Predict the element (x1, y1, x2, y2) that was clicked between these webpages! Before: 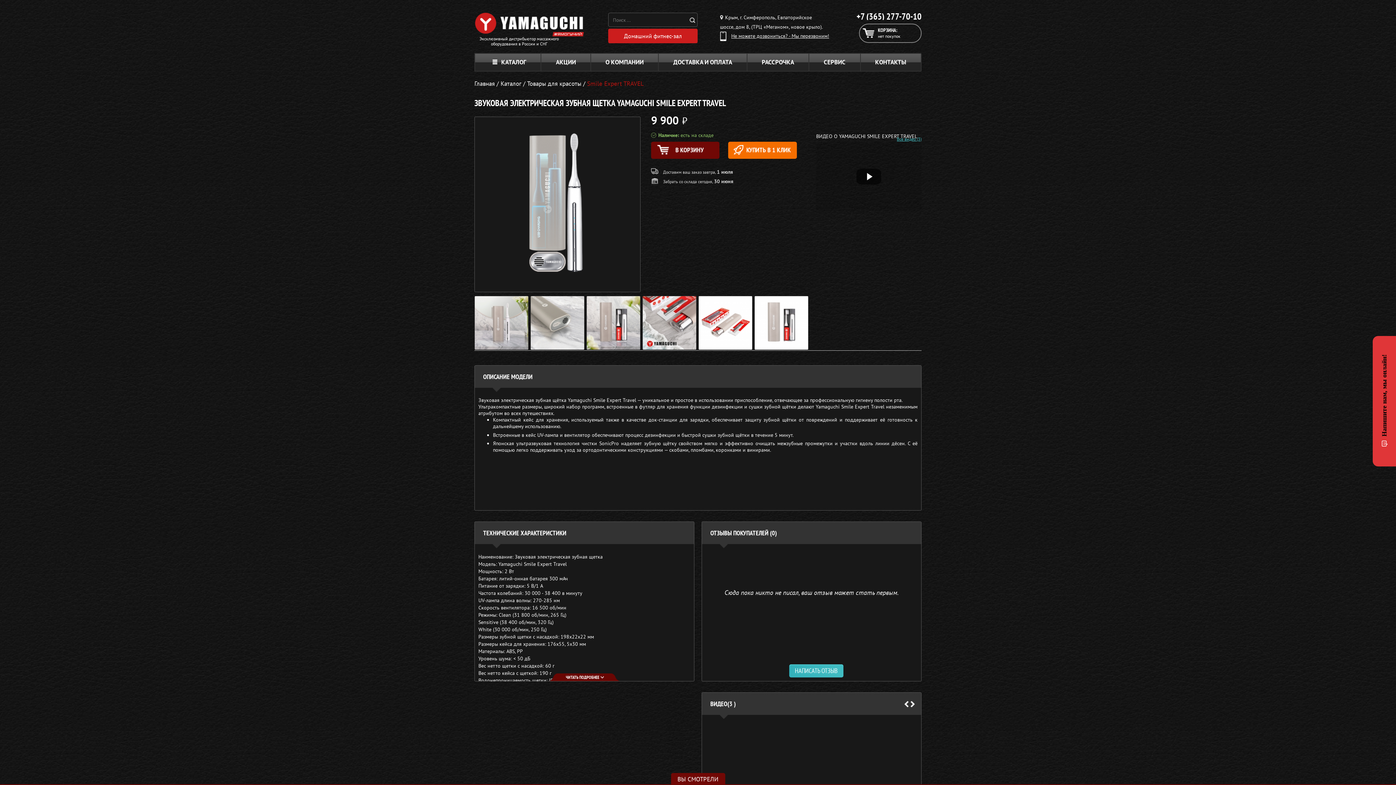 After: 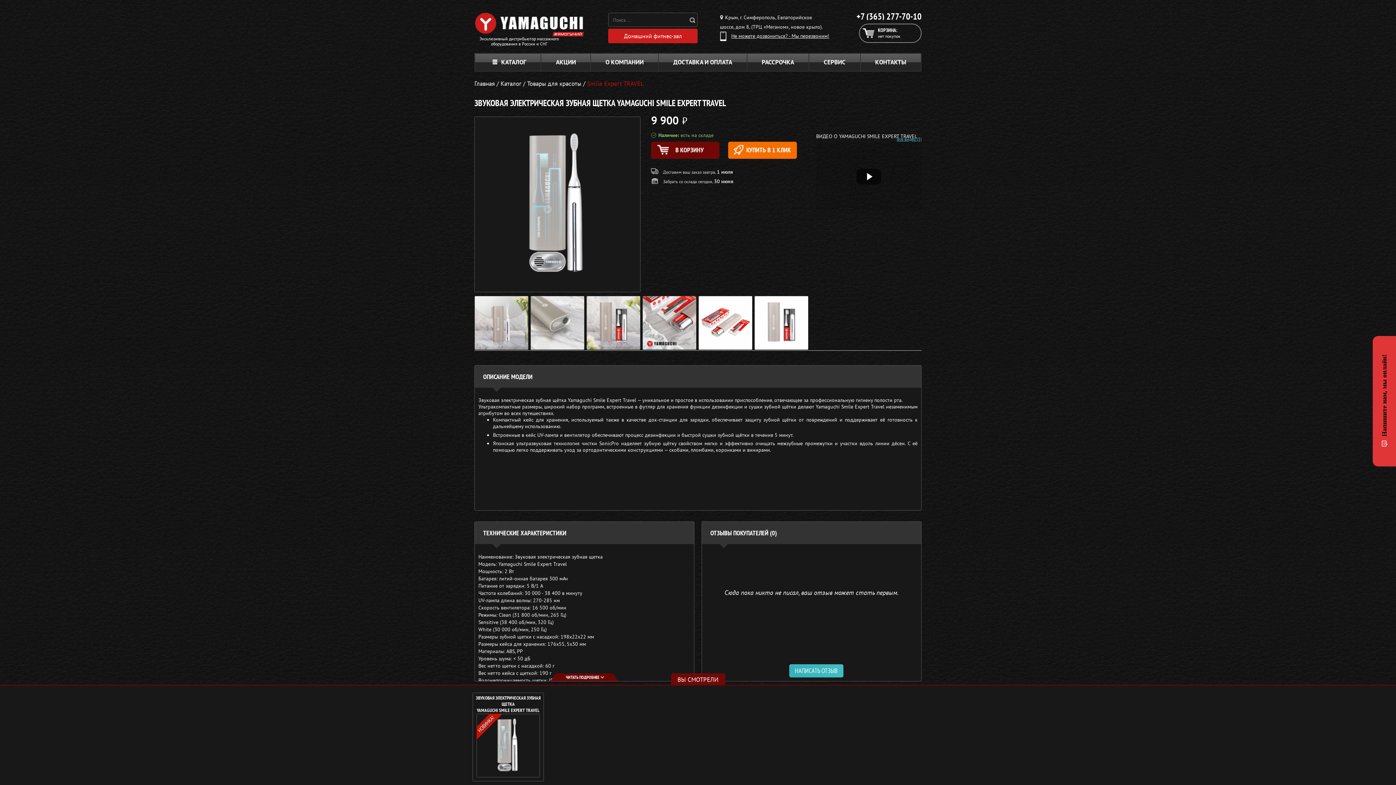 Action: label: ВЫ СМОТРЕЛИ bbox: (671, 773, 725, 785)